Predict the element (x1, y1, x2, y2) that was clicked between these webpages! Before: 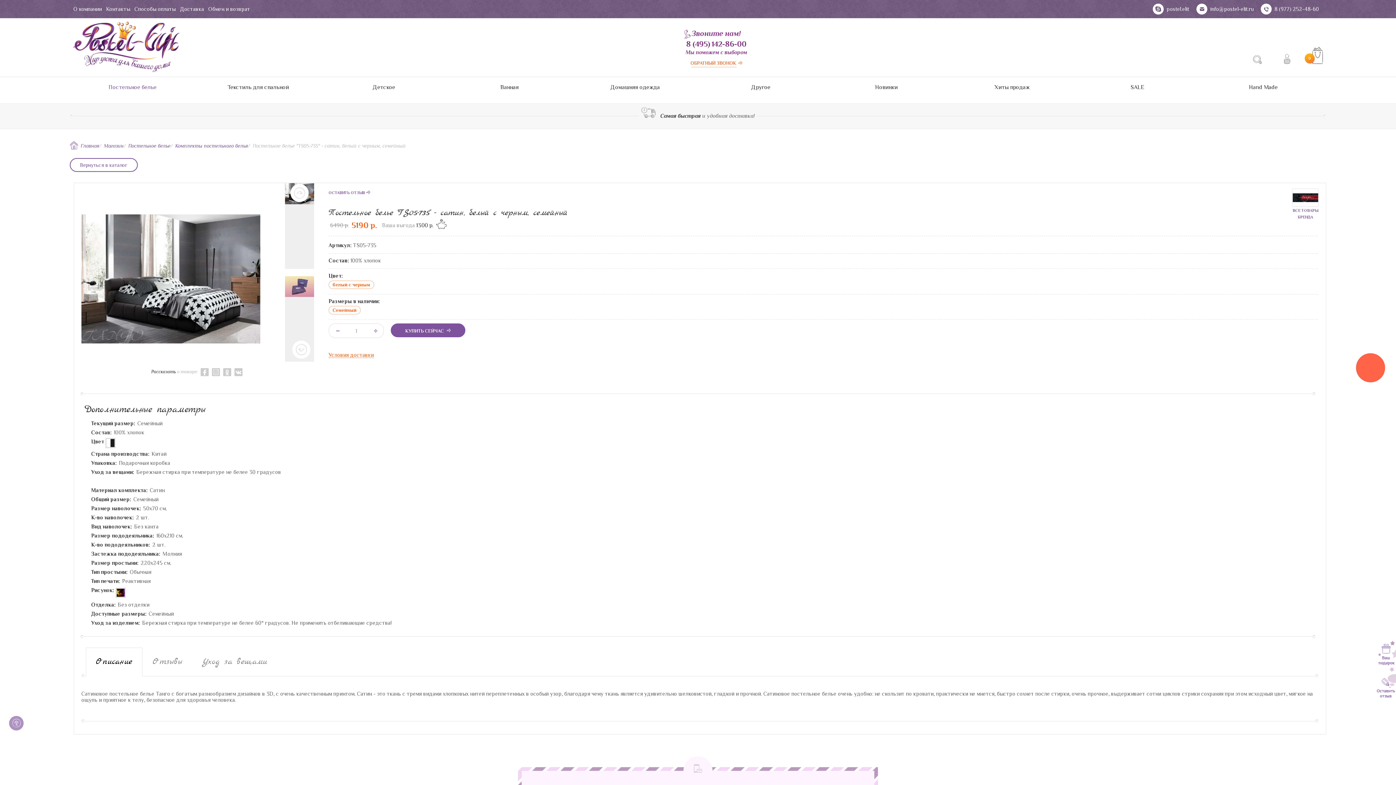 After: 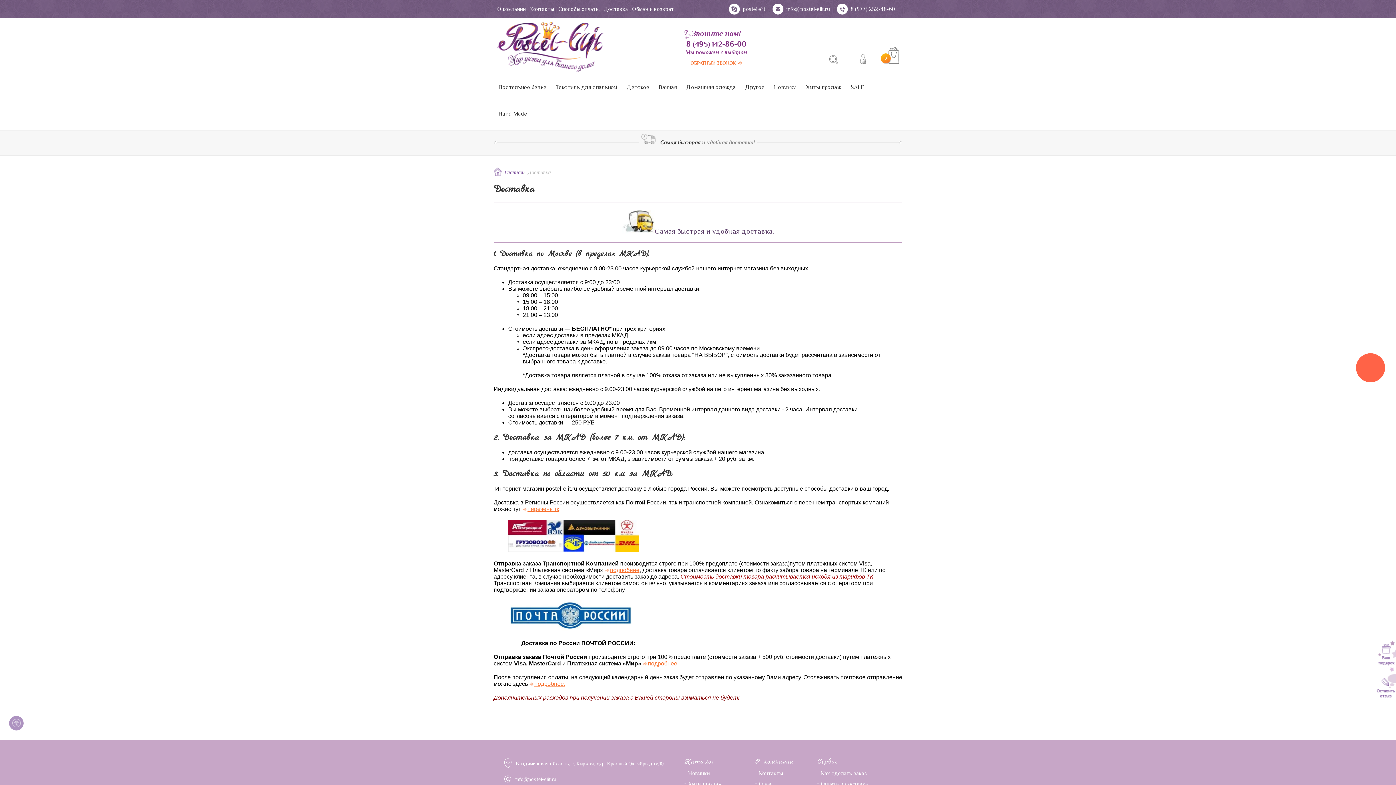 Action: label: Доставка bbox: (180, 5, 204, 12)